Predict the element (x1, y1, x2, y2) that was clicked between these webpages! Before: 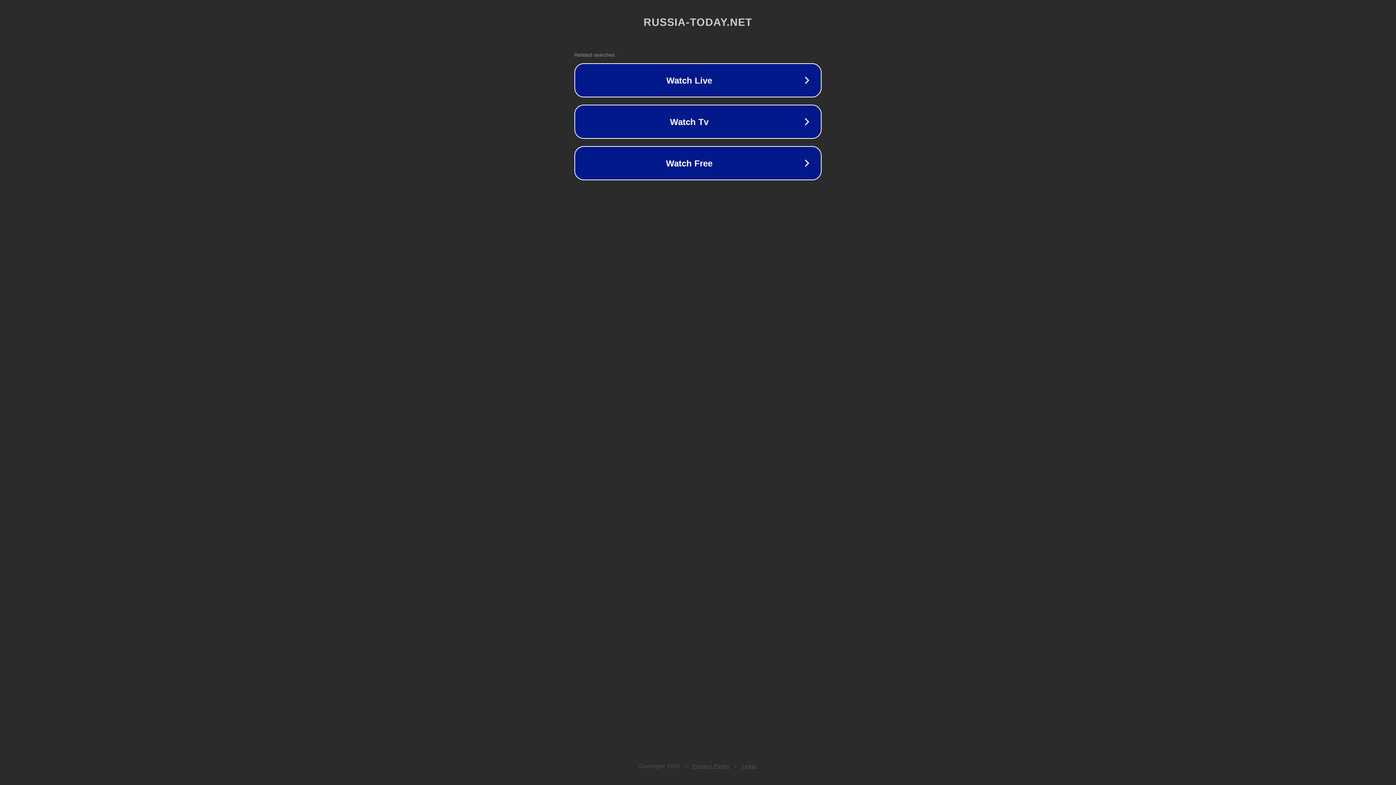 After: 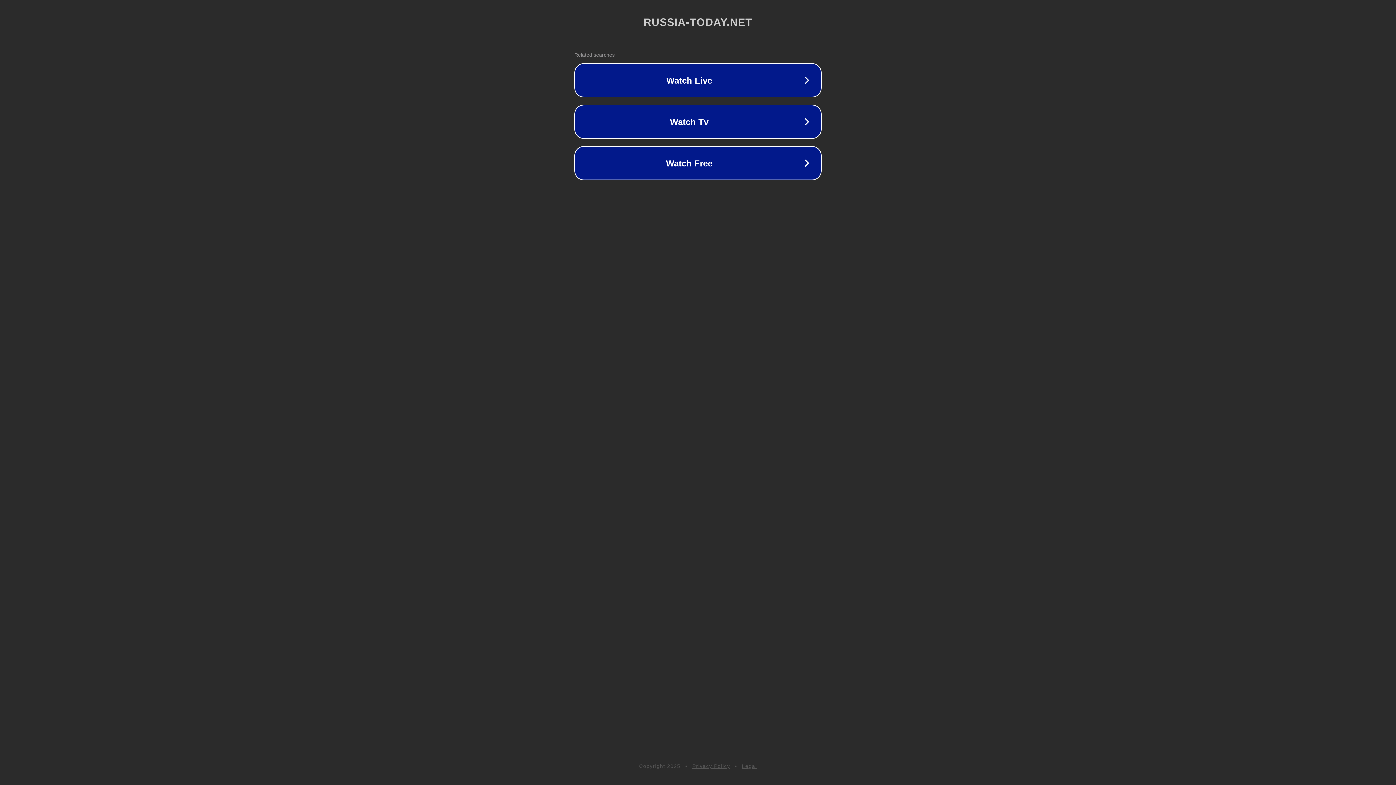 Action: bbox: (692, 763, 730, 769) label: Privacy Policy